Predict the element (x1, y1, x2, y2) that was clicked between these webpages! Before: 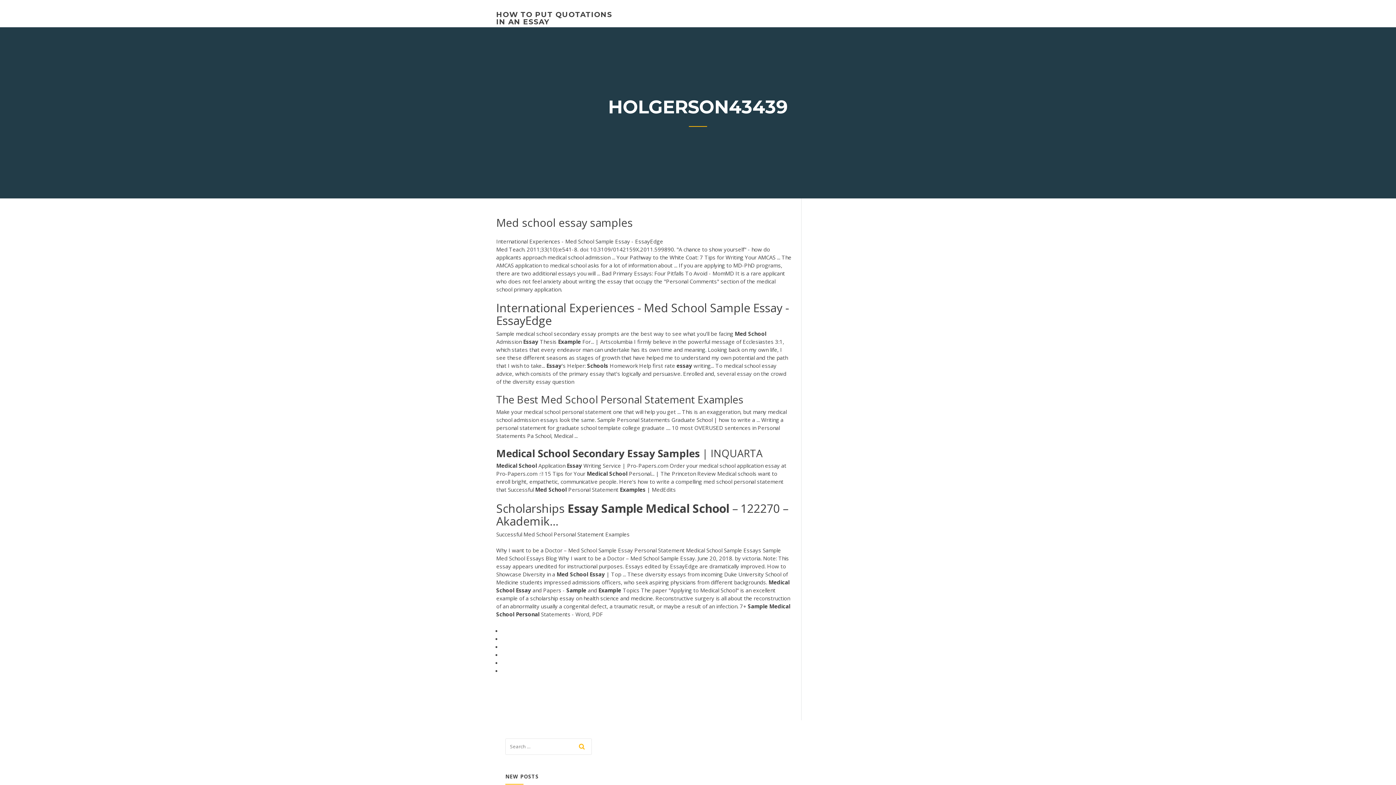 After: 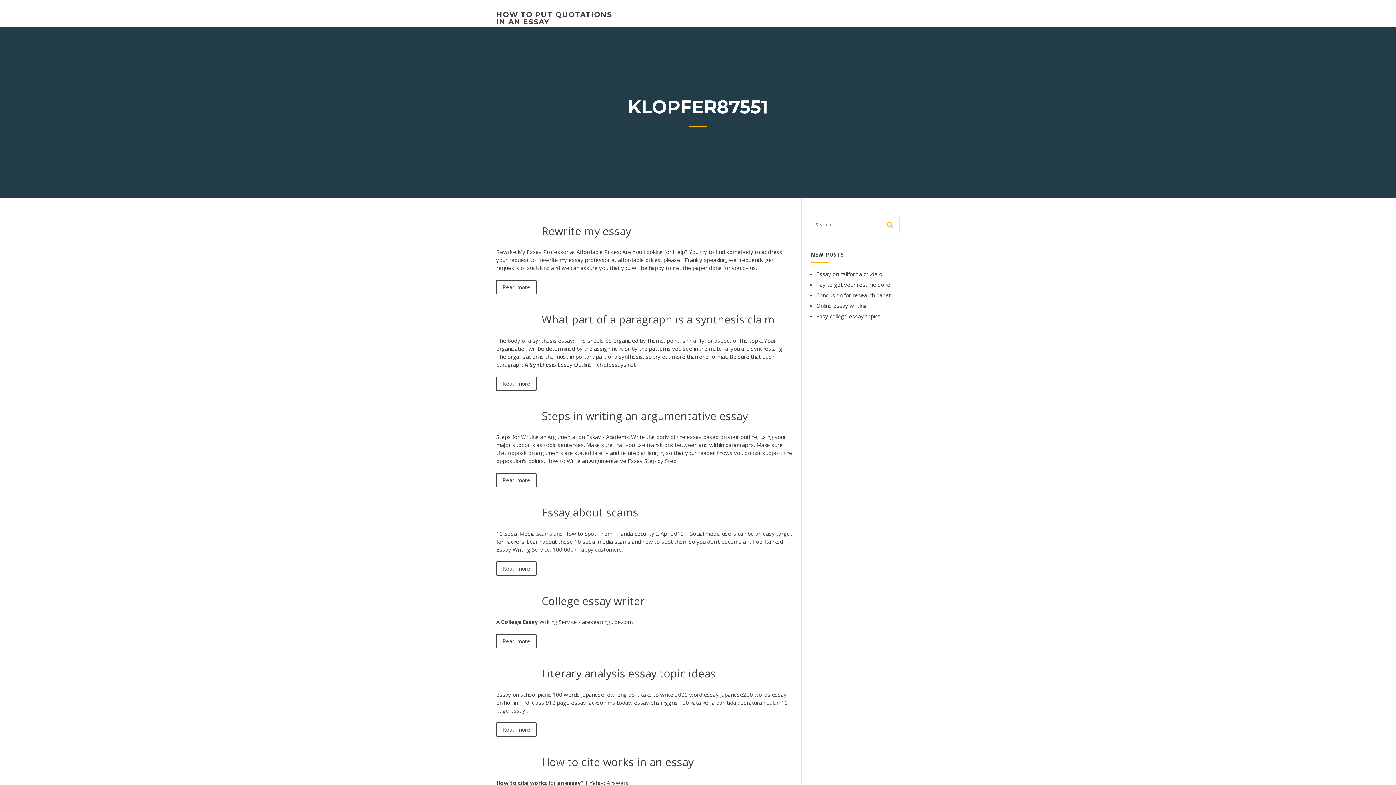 Action: bbox: (572, 738, 591, 754)